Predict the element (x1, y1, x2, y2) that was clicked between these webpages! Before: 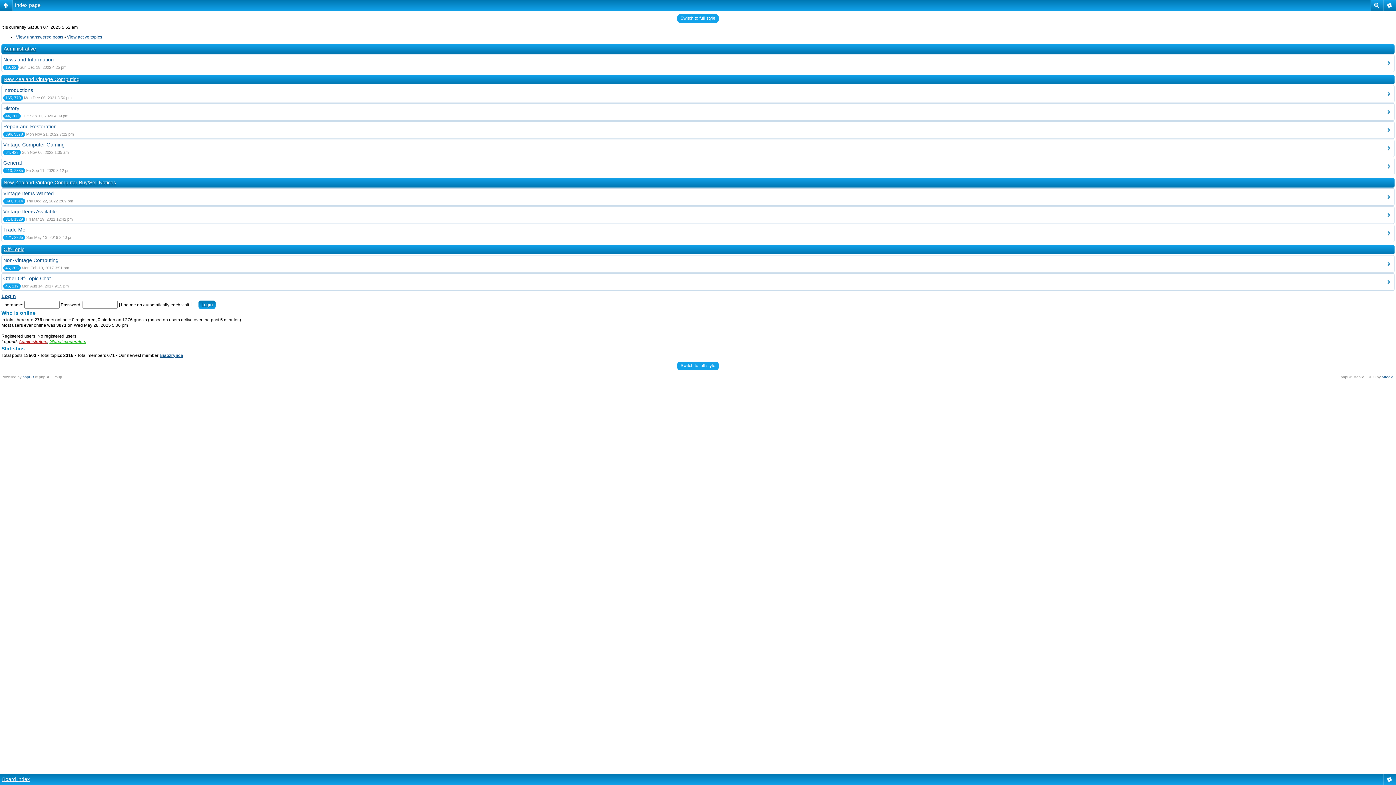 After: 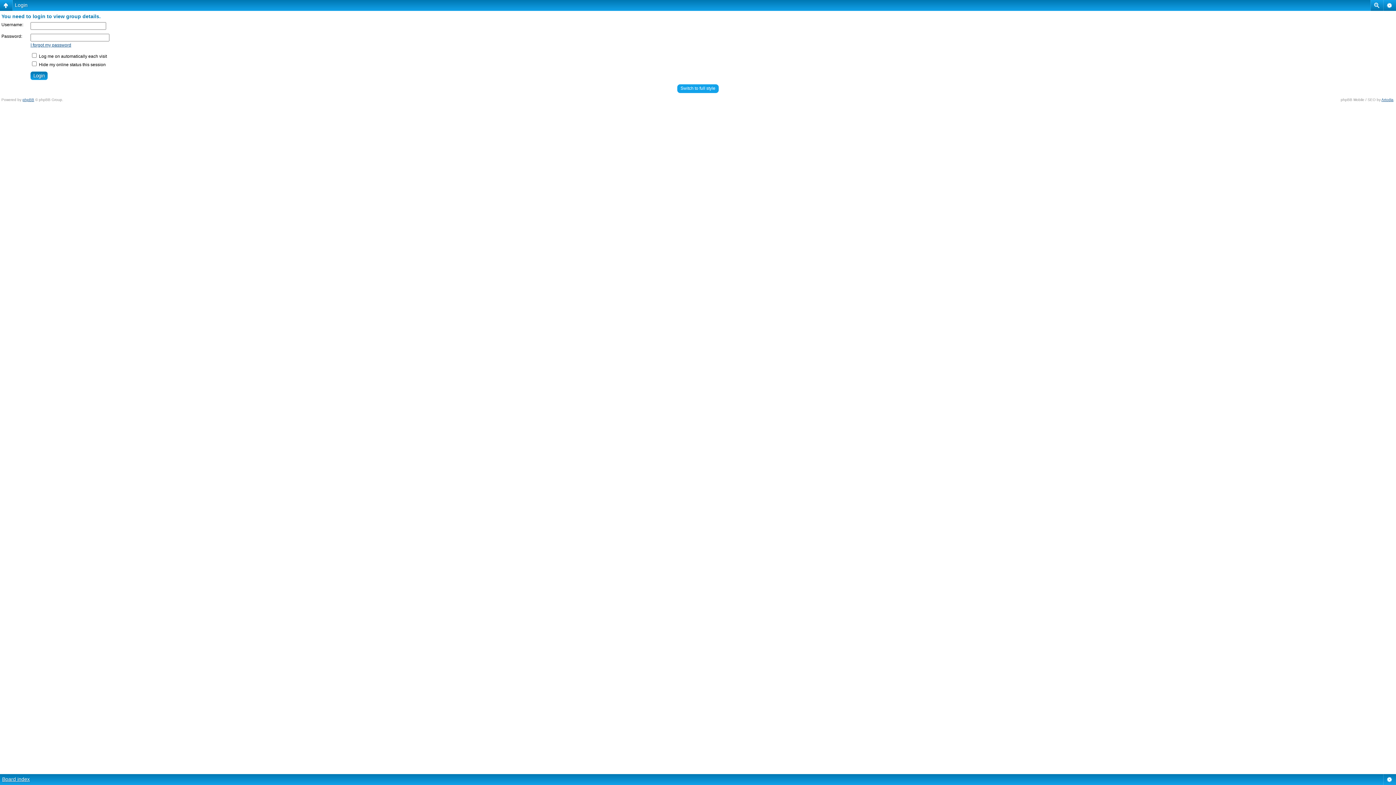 Action: label: Administrators bbox: (18, 339, 47, 344)